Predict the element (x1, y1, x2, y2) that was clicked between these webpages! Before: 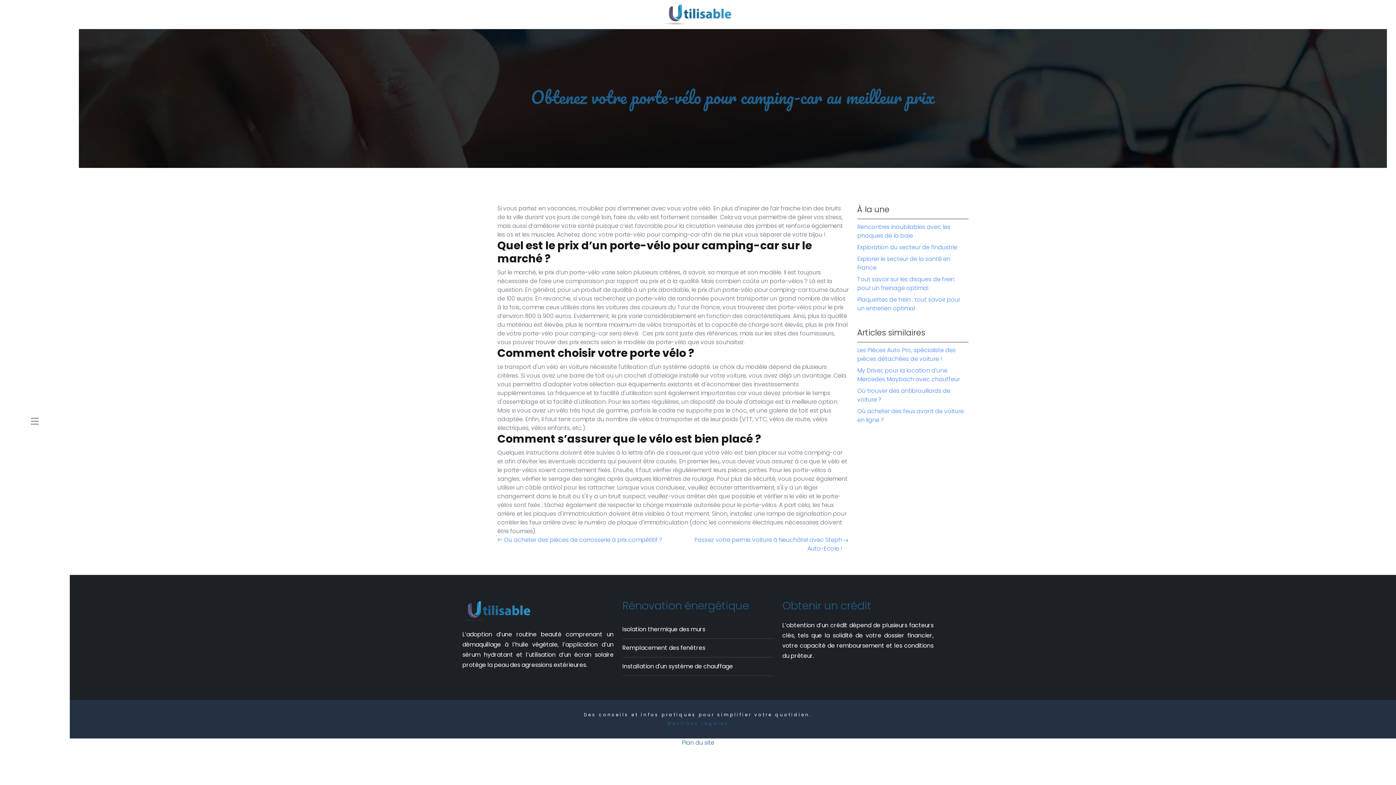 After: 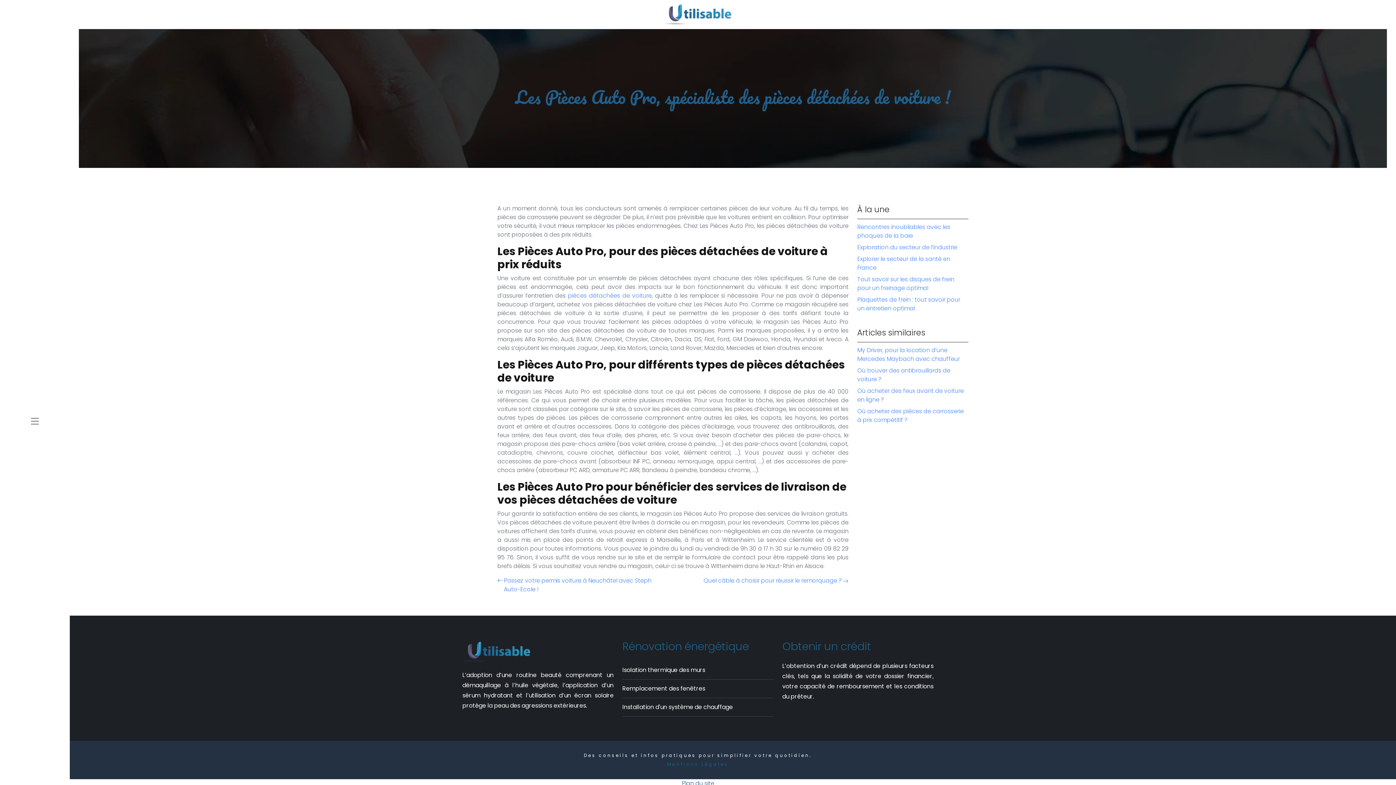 Action: label: Les Pièces Auto Pro, spécialiste des pièces détachées de voiture ! bbox: (857, 346, 956, 363)